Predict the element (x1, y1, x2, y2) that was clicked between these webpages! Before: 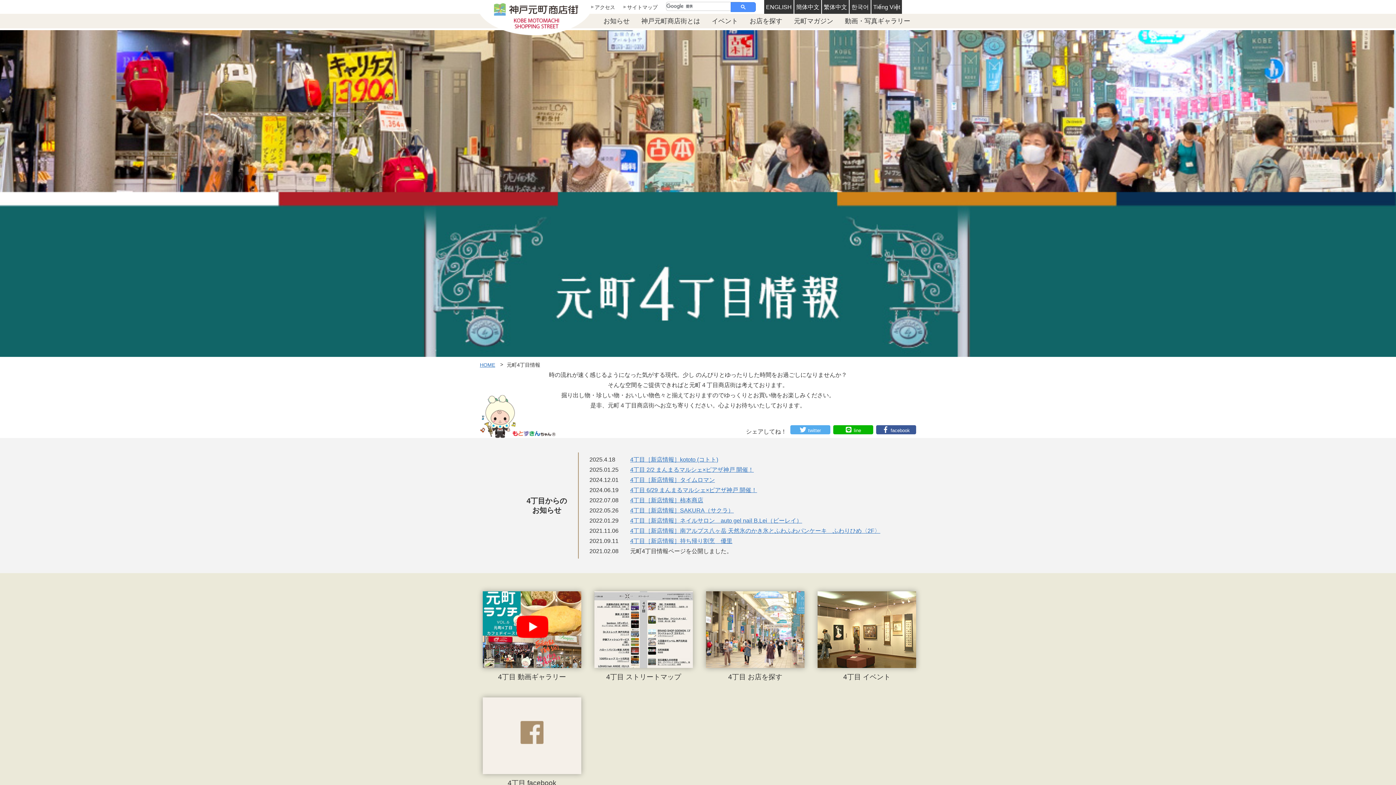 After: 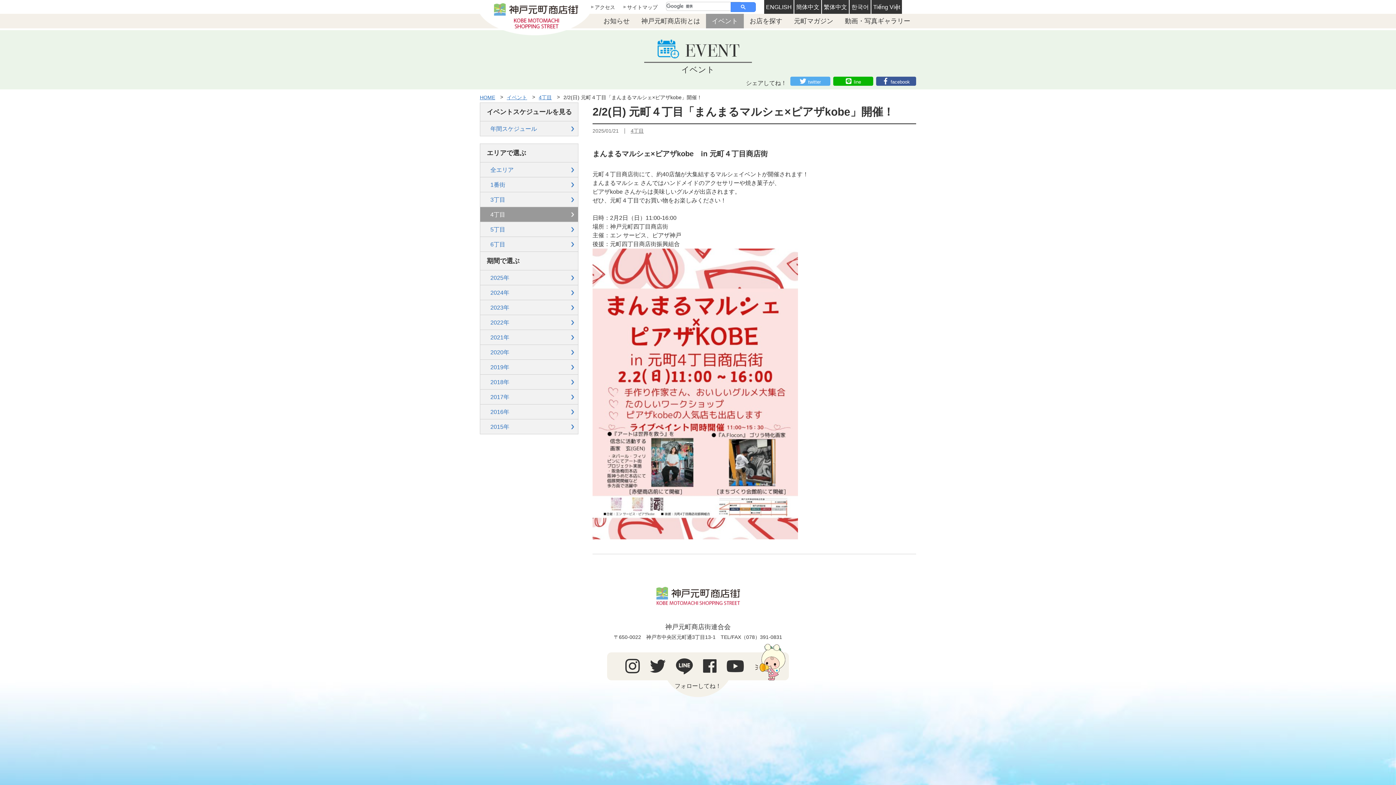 Action: bbox: (630, 467, 754, 473) label: 4丁目 2/2 まんまるマルシェ×ピアザ神戸 開催！